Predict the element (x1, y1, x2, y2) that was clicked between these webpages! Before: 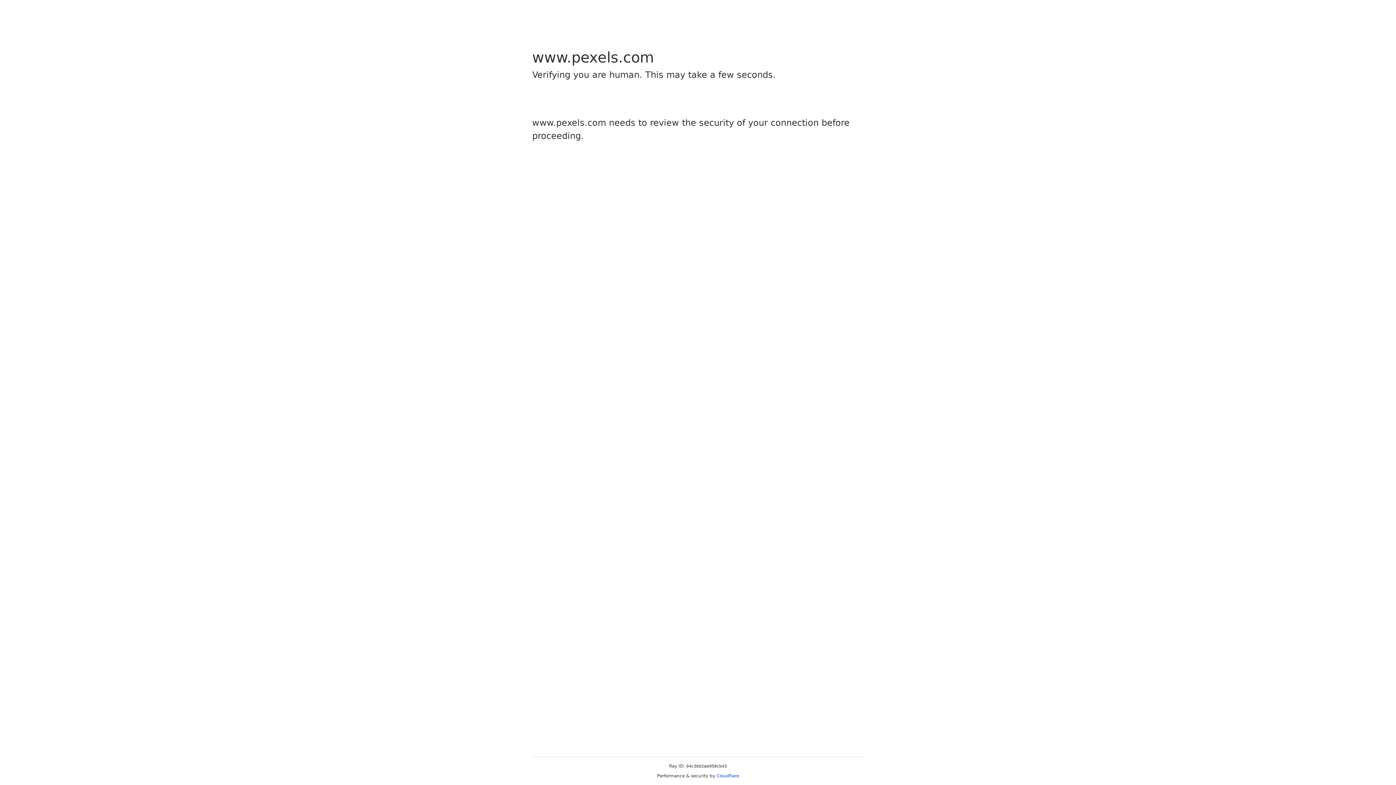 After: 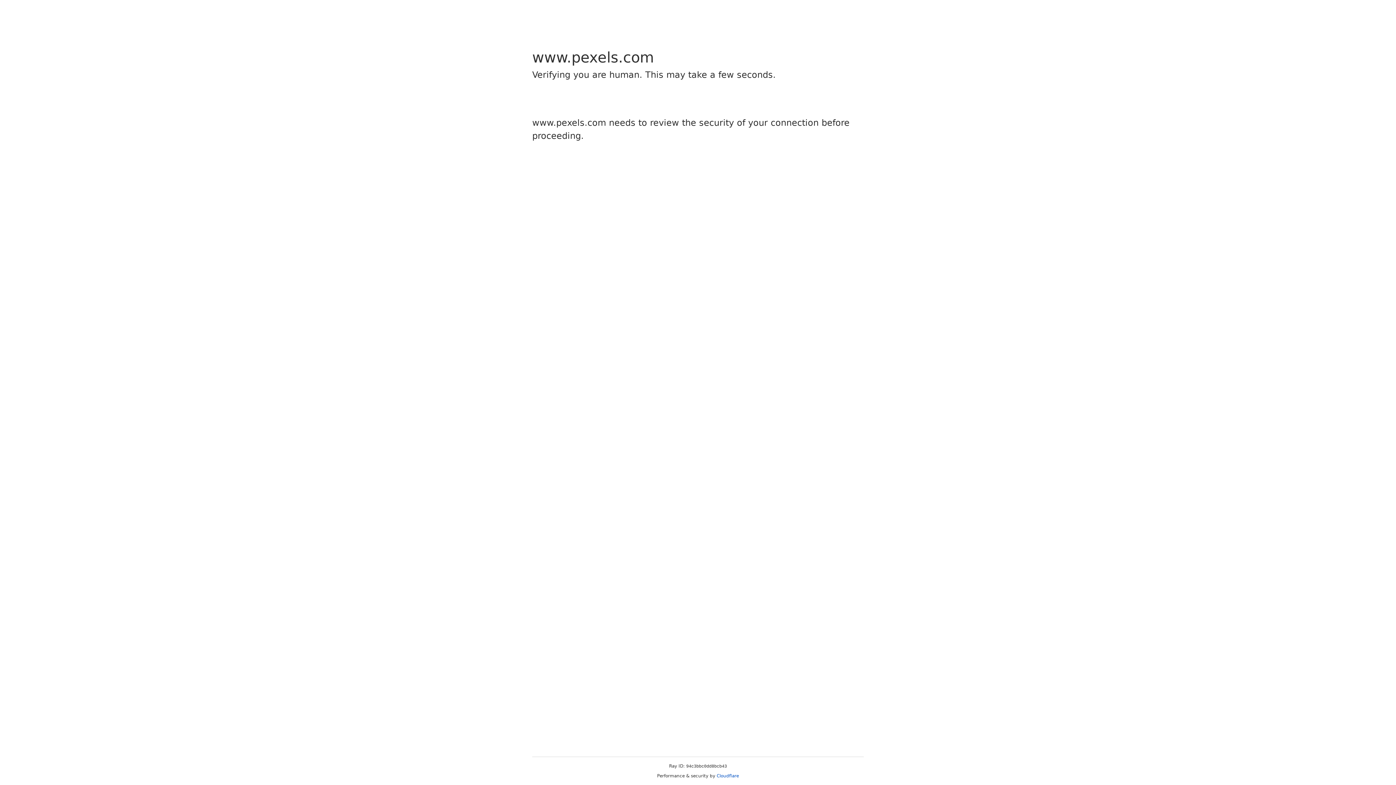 Action: bbox: (716, 773, 739, 778) label: Cloudflare